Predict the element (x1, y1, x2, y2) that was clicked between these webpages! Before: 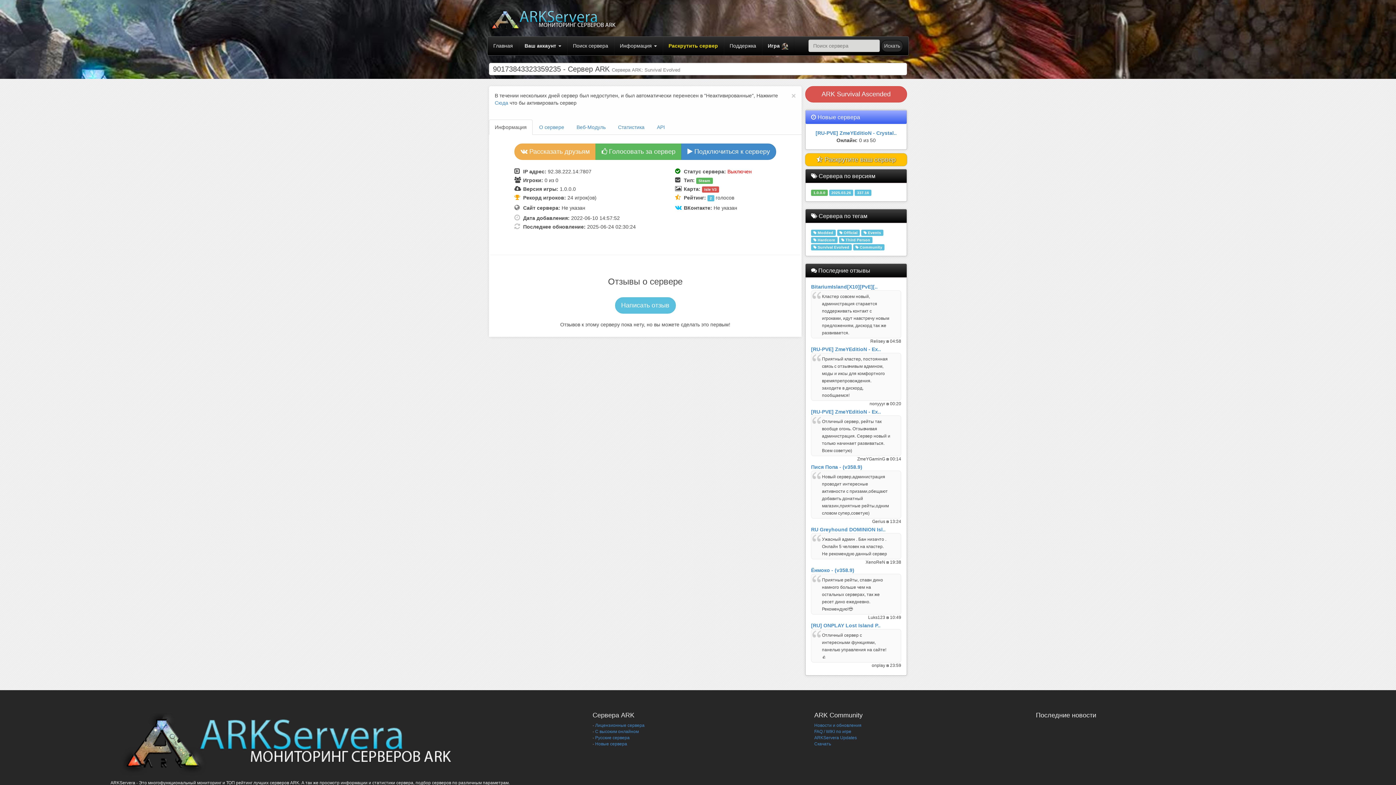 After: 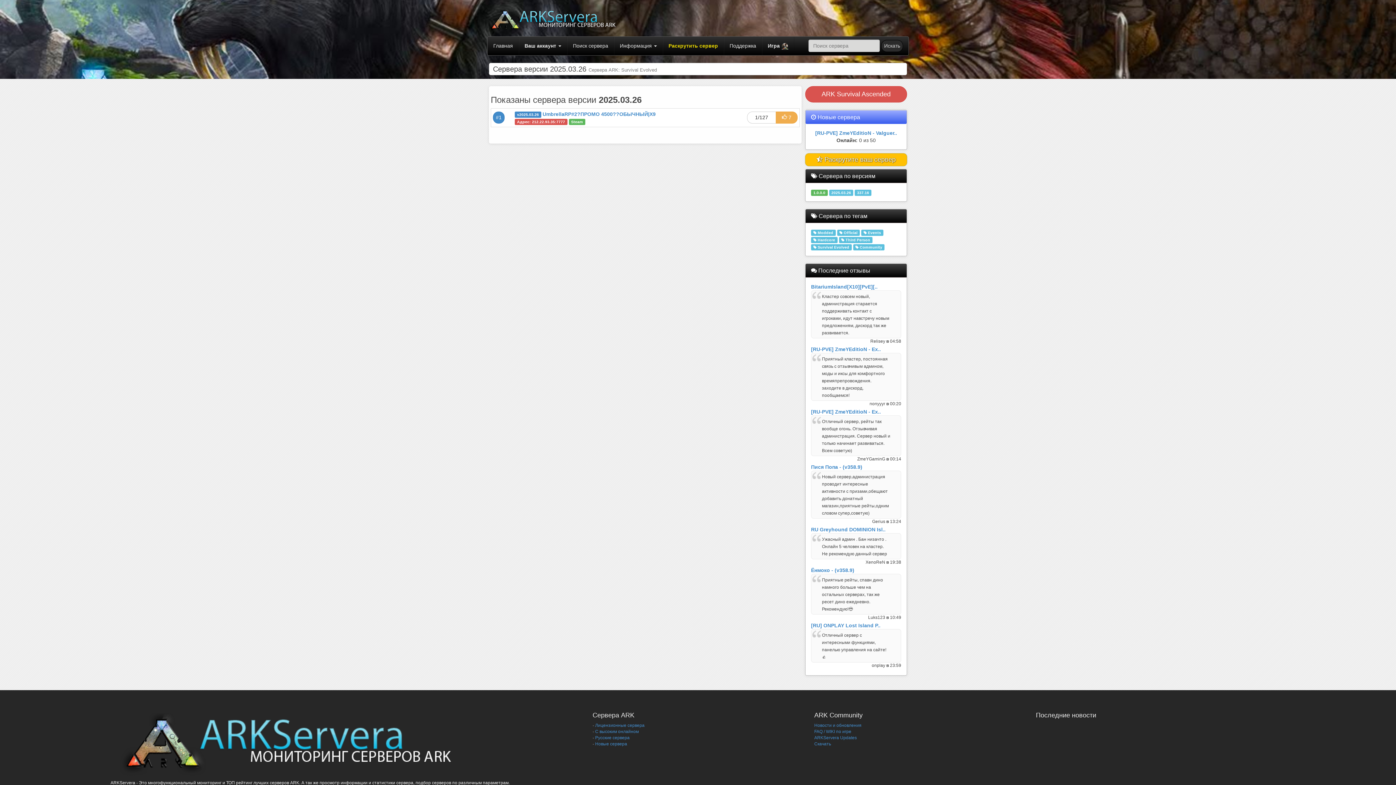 Action: label: 2025.03.26 bbox: (829, 189, 853, 196)